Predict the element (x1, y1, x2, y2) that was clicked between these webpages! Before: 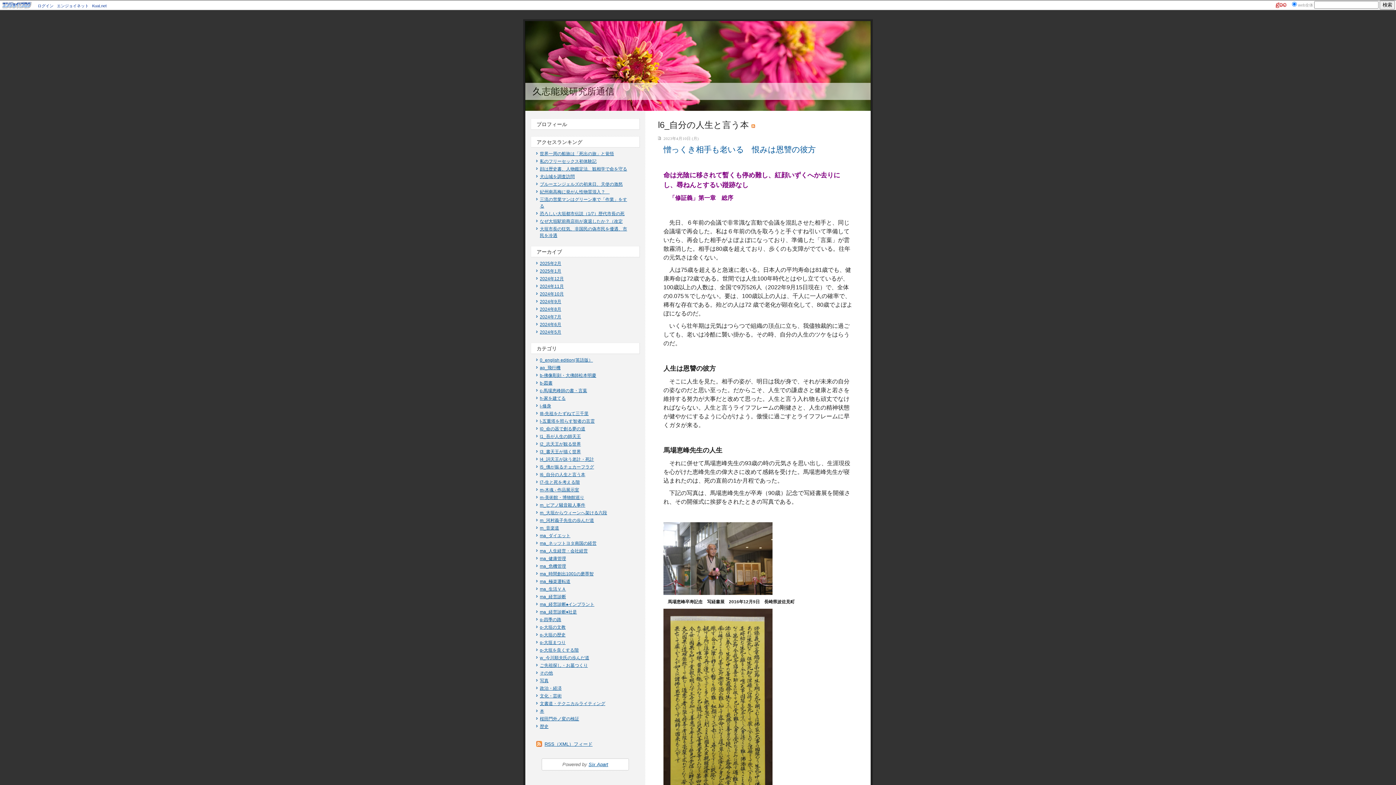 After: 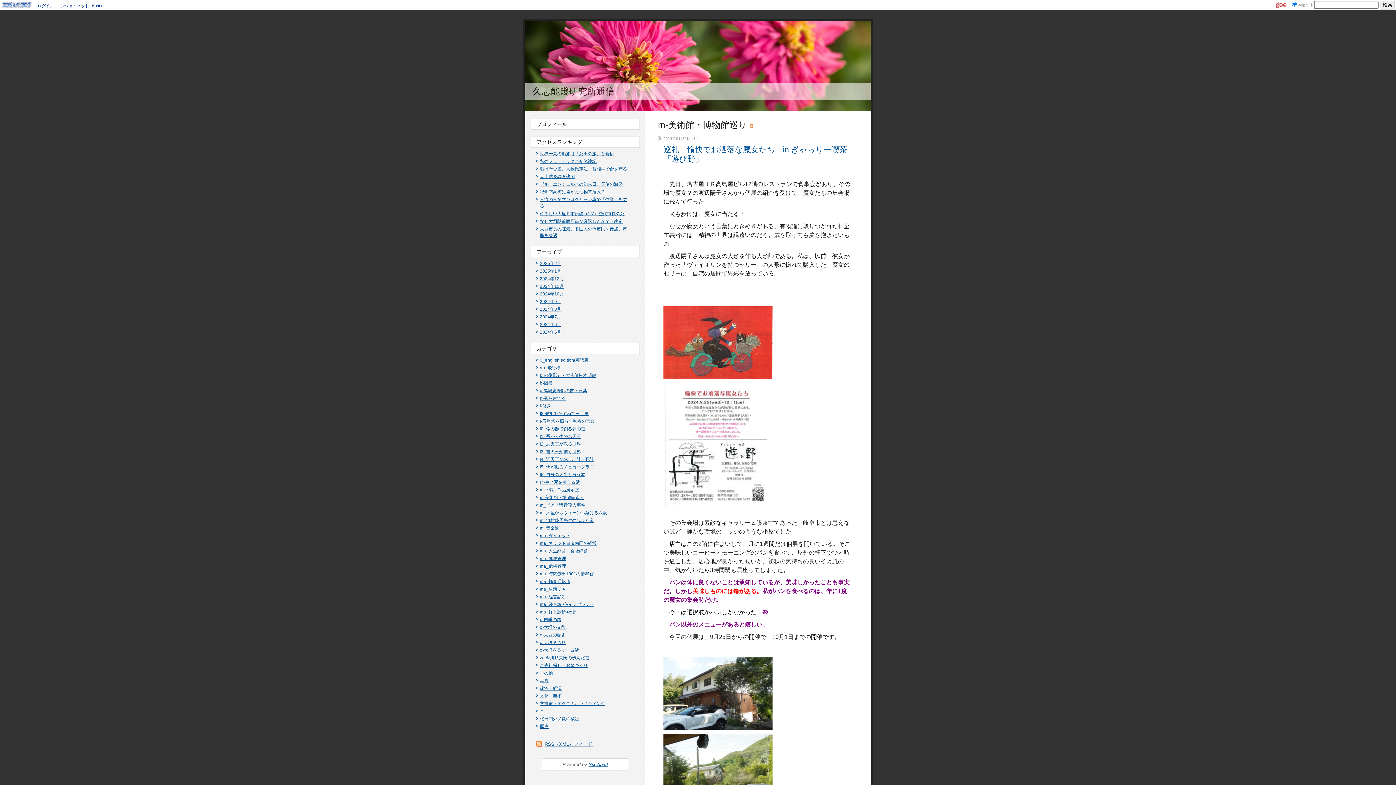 Action: bbox: (540, 495, 584, 500) label: m-美術館・博物館巡り